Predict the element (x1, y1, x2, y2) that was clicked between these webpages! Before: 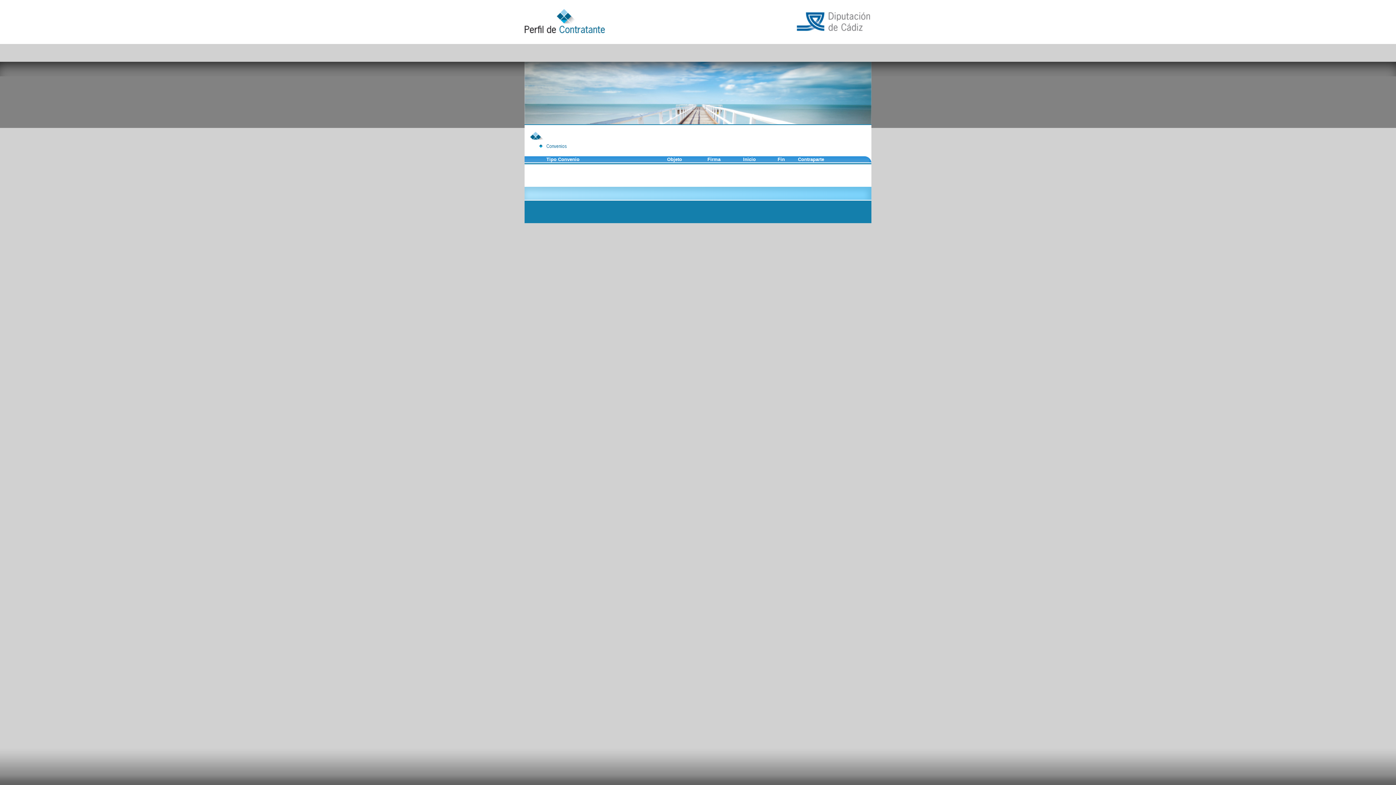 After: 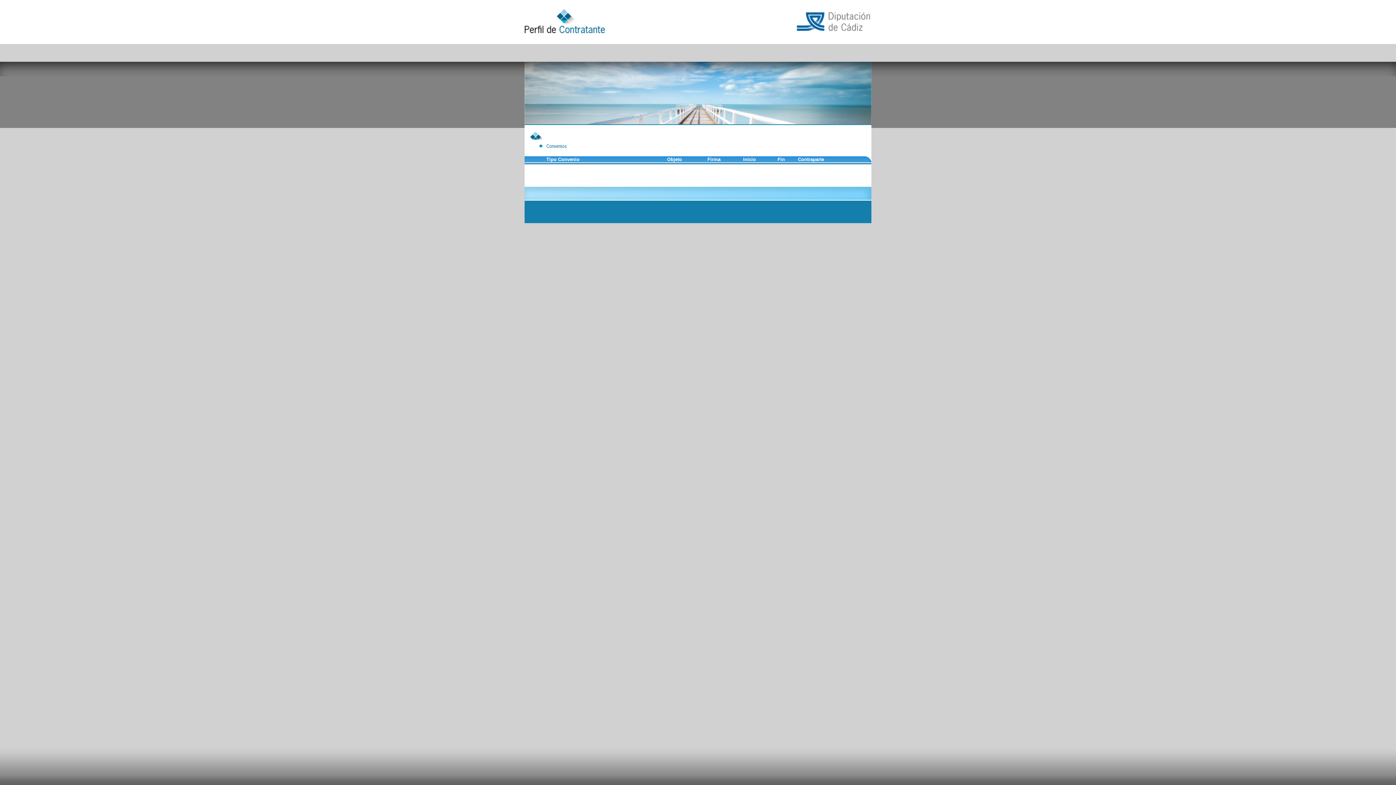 Action: label: Fin bbox: (777, 156, 785, 162)